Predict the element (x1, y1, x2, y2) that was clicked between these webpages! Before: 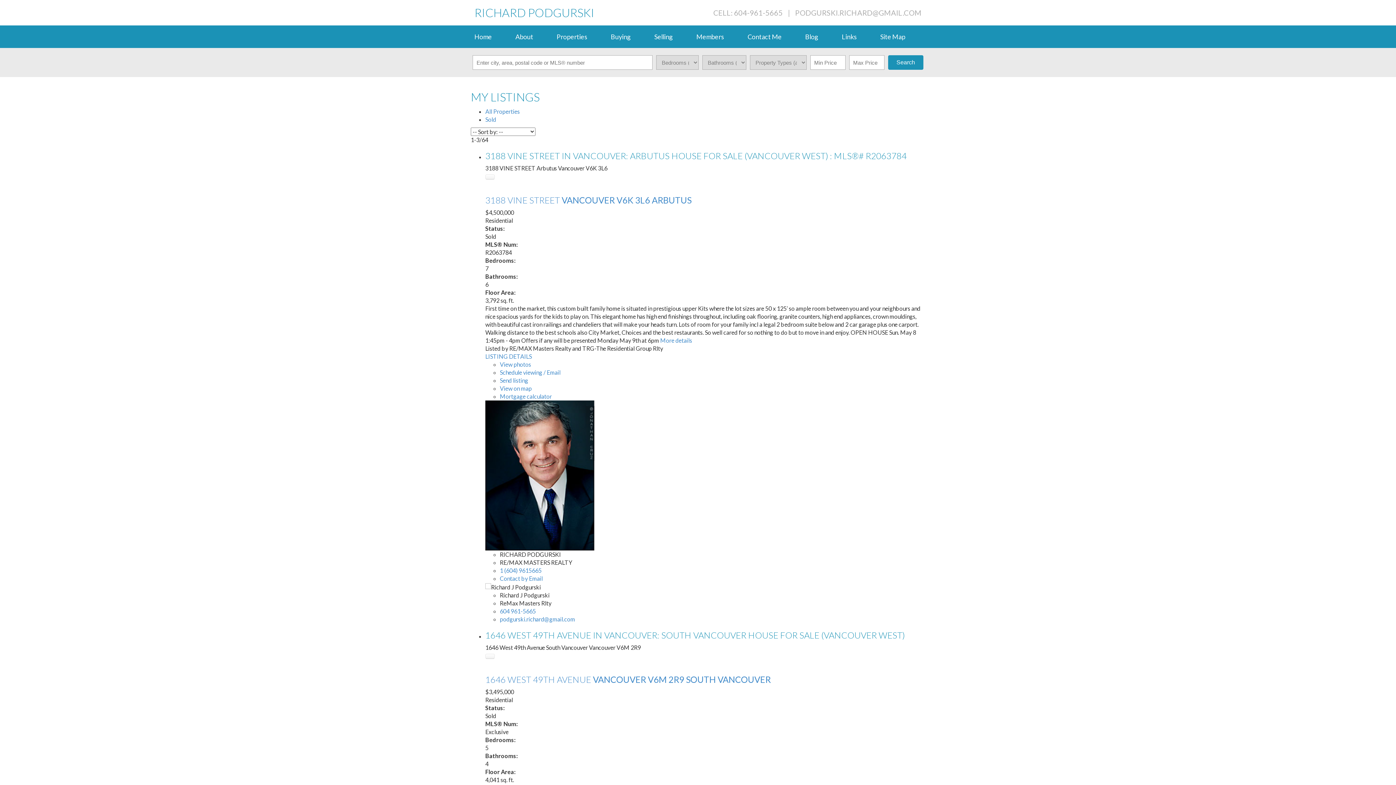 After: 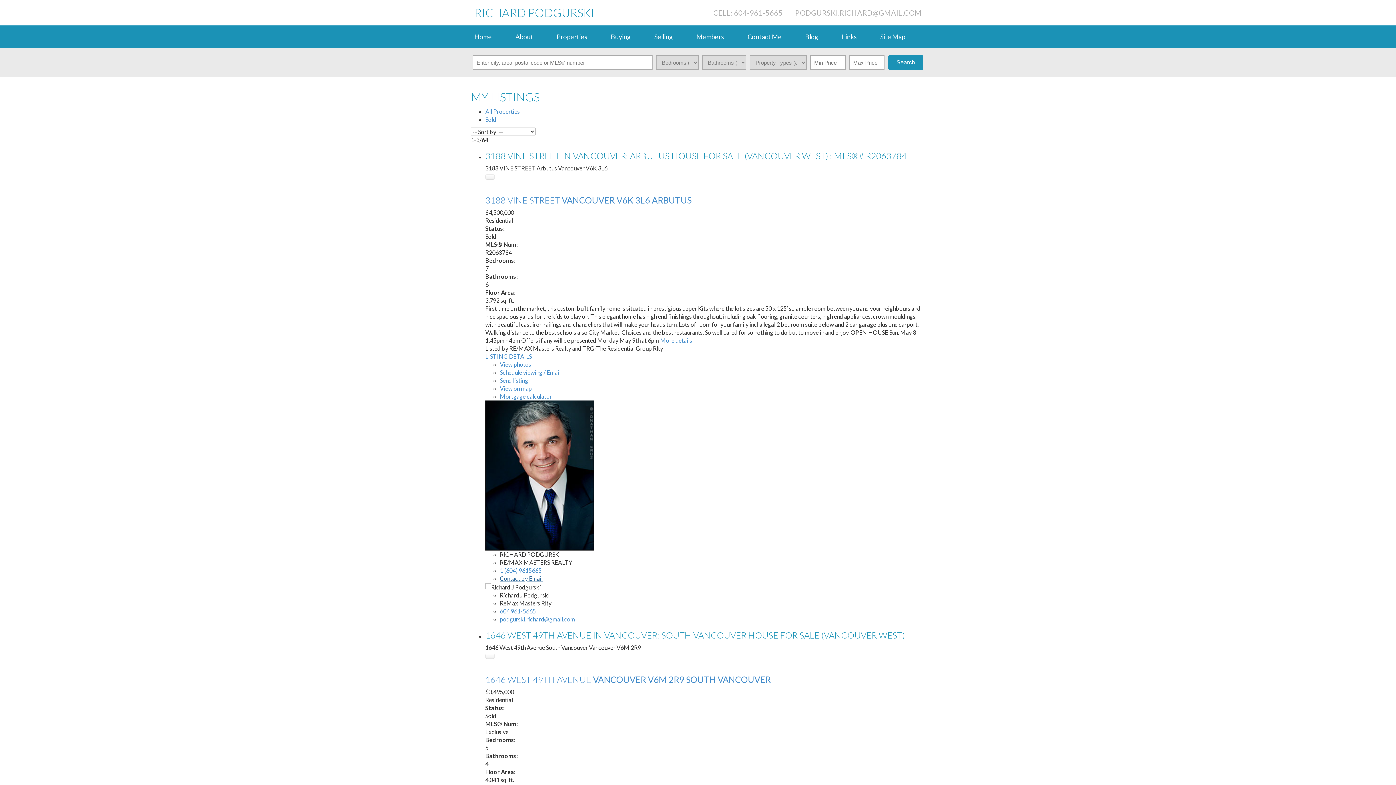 Action: bbox: (500, 575, 542, 582) label: Contact by Email